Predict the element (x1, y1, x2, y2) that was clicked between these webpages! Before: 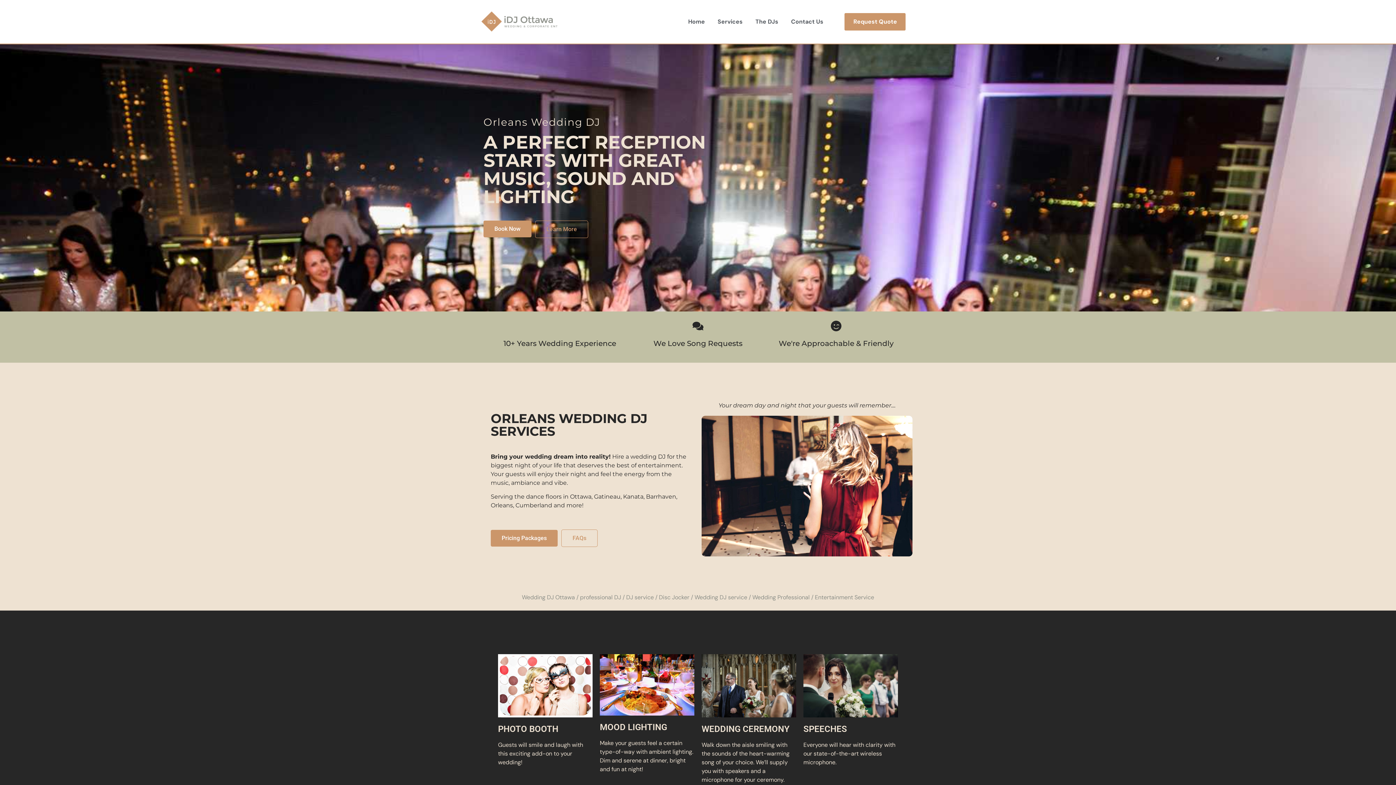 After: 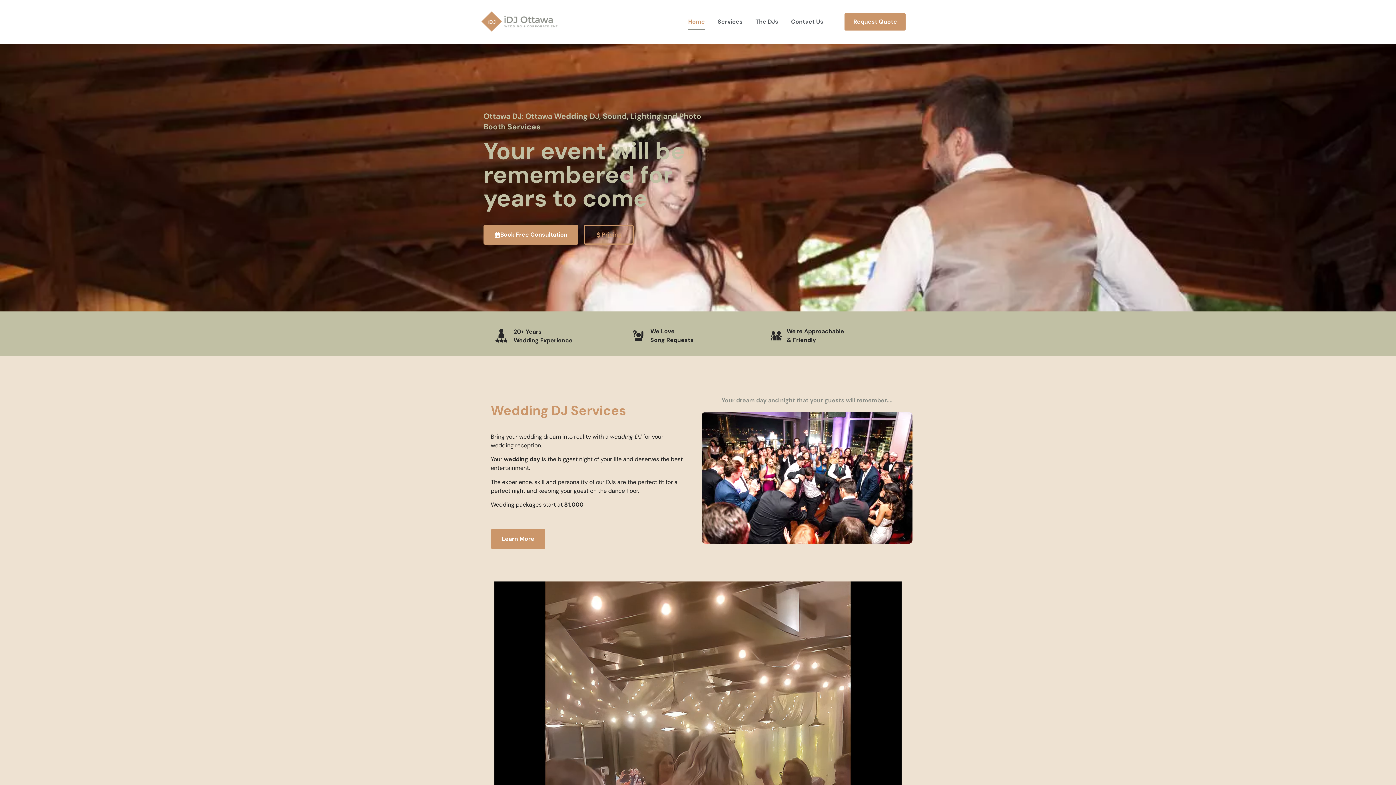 Action: bbox: (688, 13, 705, 29) label: Home